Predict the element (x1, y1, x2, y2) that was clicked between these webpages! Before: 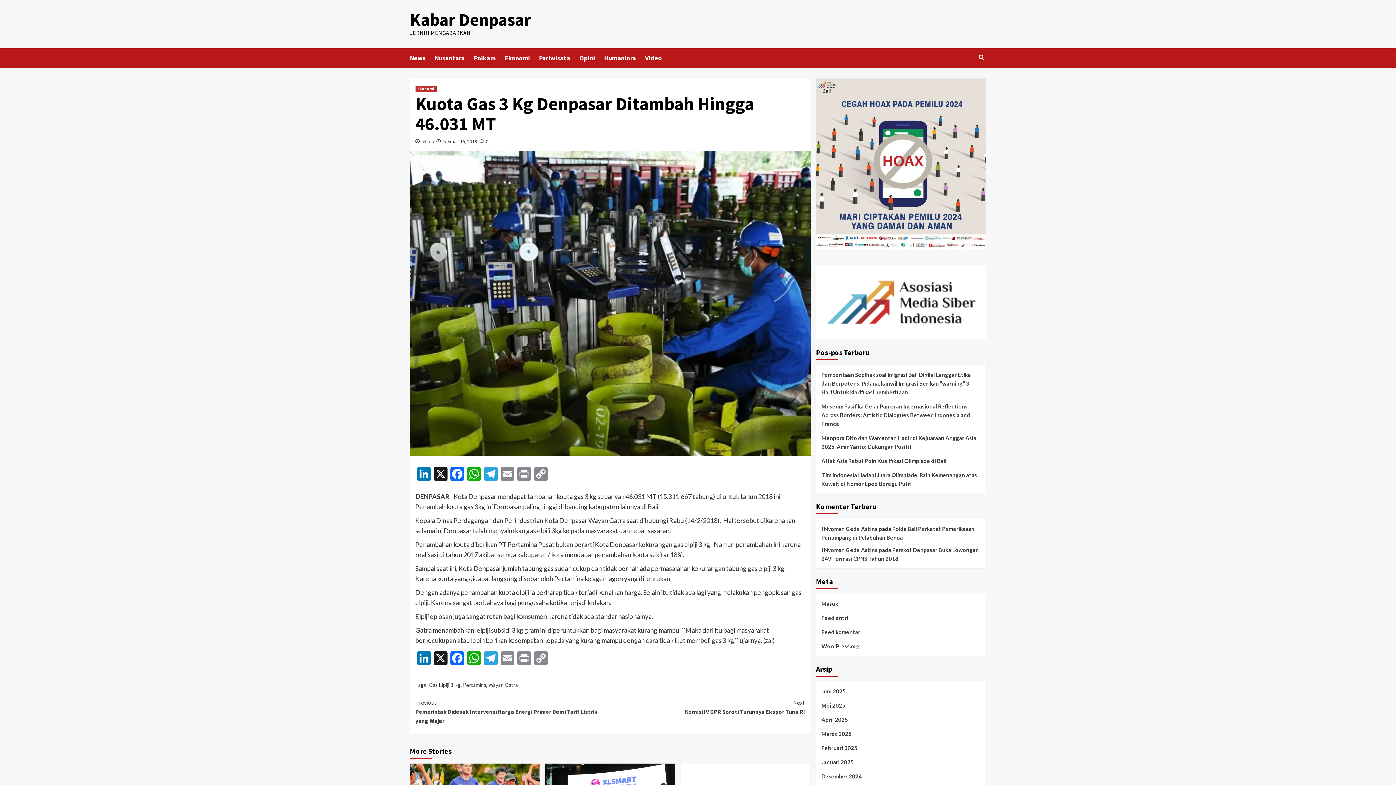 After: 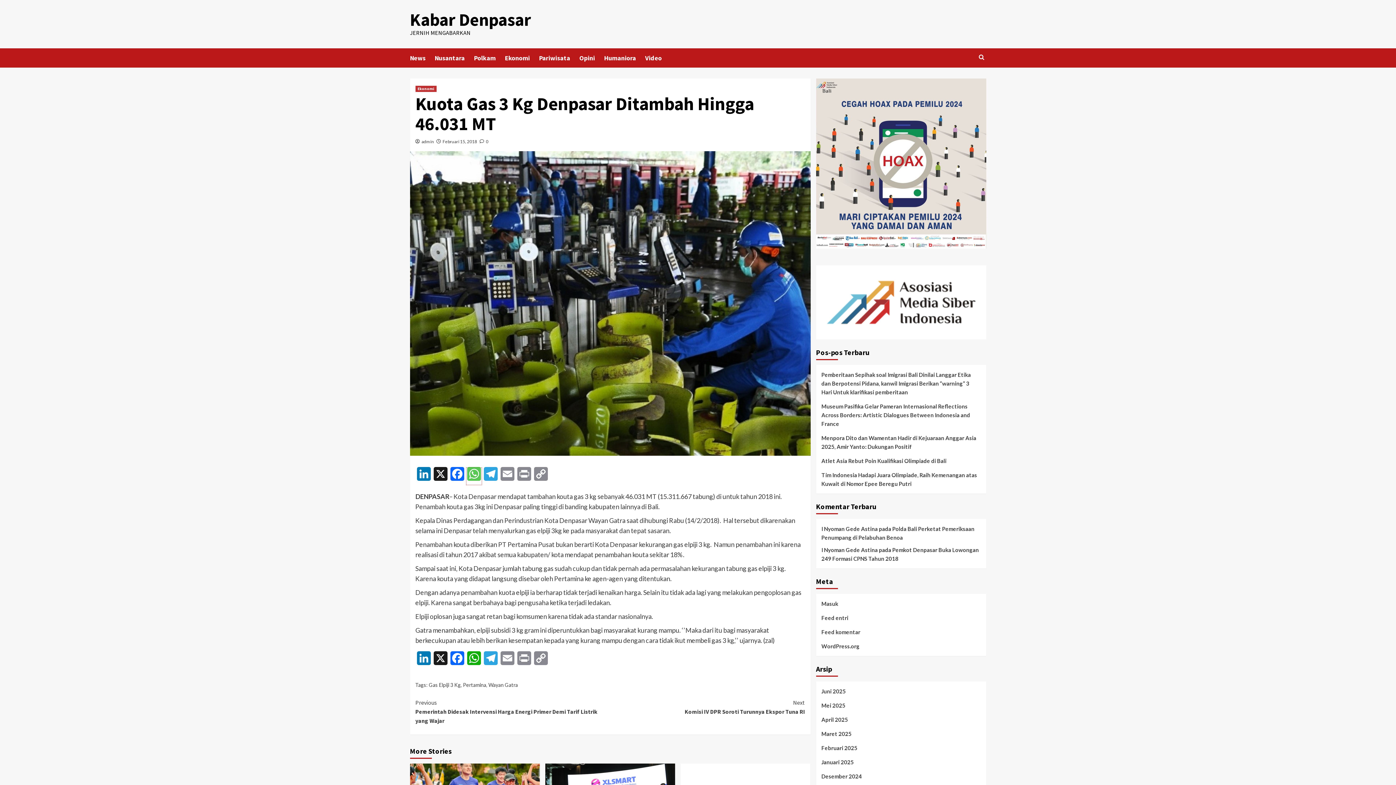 Action: bbox: (465, 467, 482, 485) label: WhatsApp